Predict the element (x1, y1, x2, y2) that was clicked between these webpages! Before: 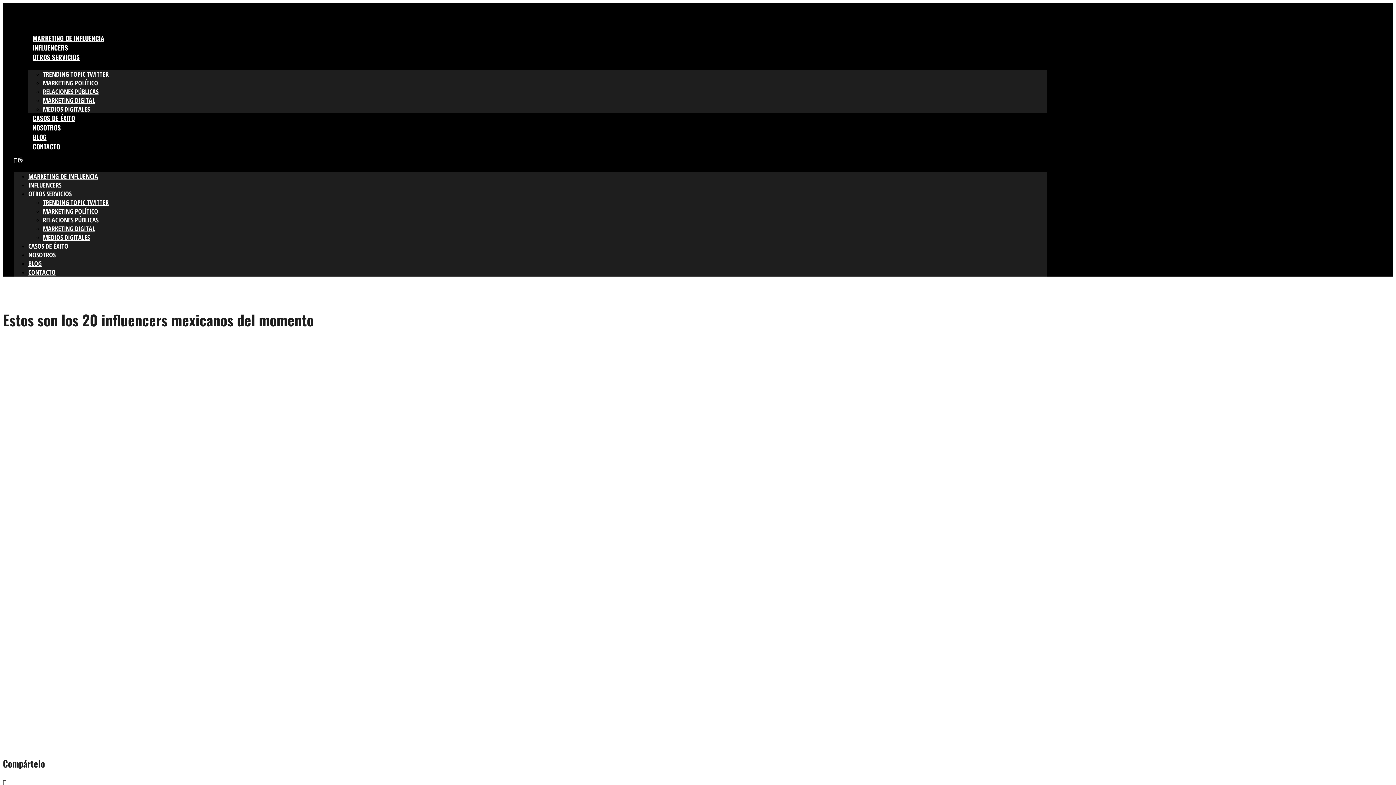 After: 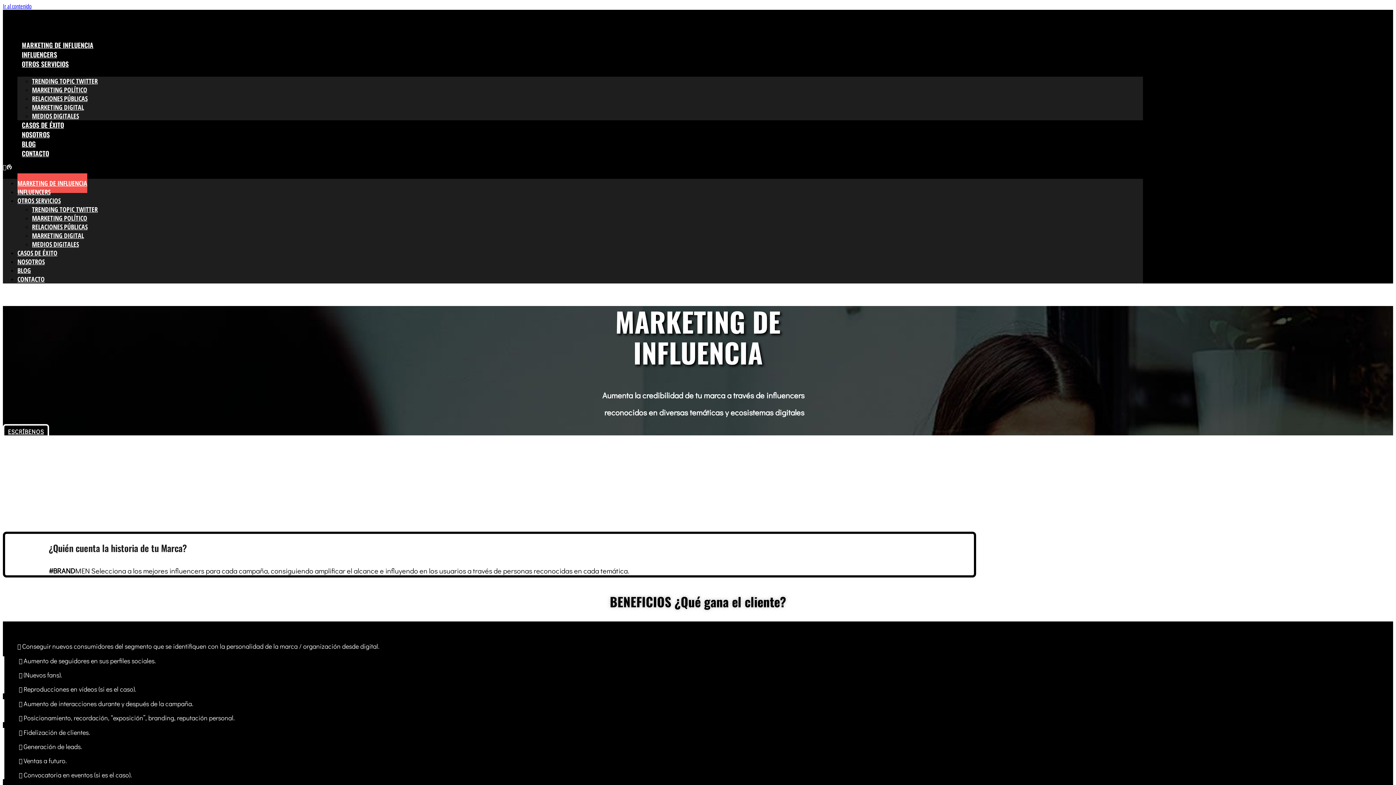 Action: label: MARKETING DE INFLUENCIA bbox: (28, 33, 108, 42)